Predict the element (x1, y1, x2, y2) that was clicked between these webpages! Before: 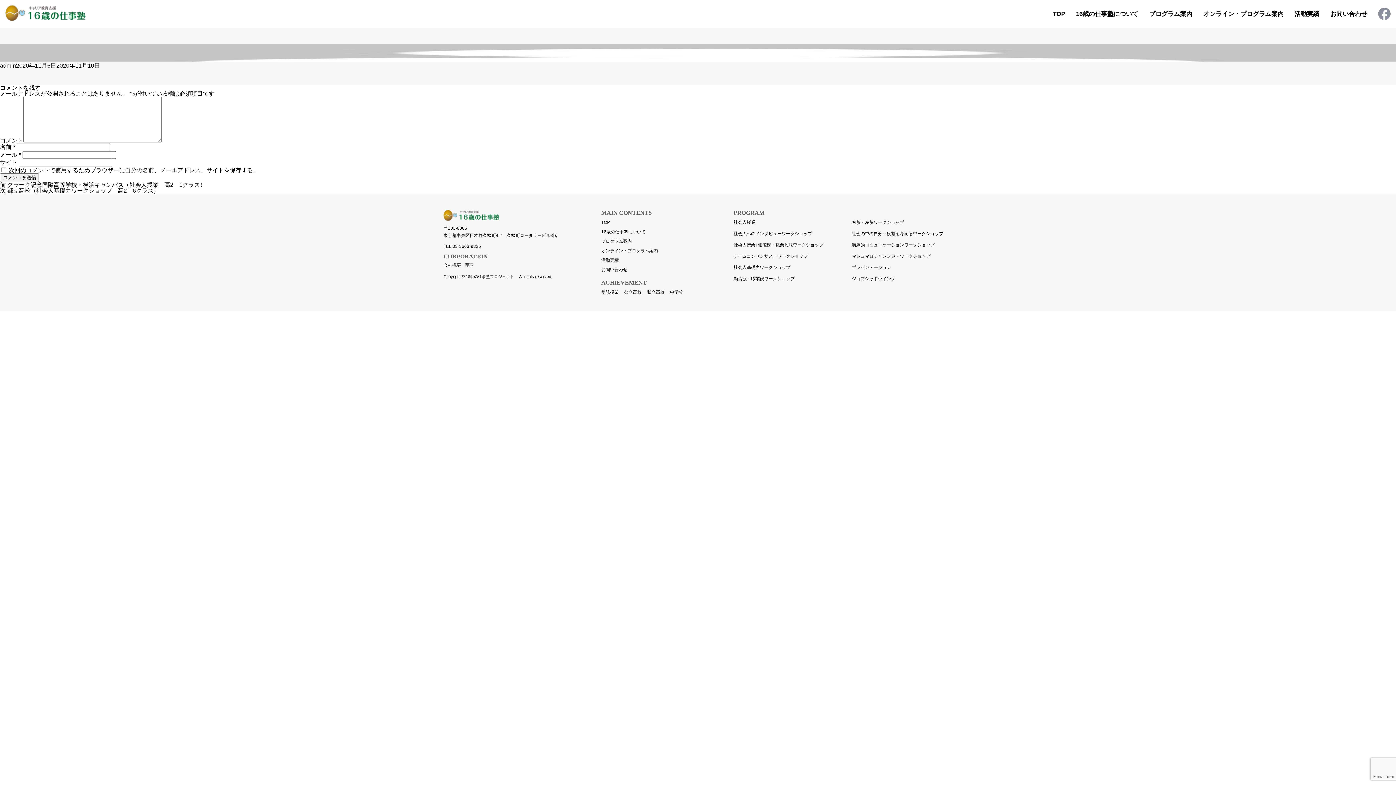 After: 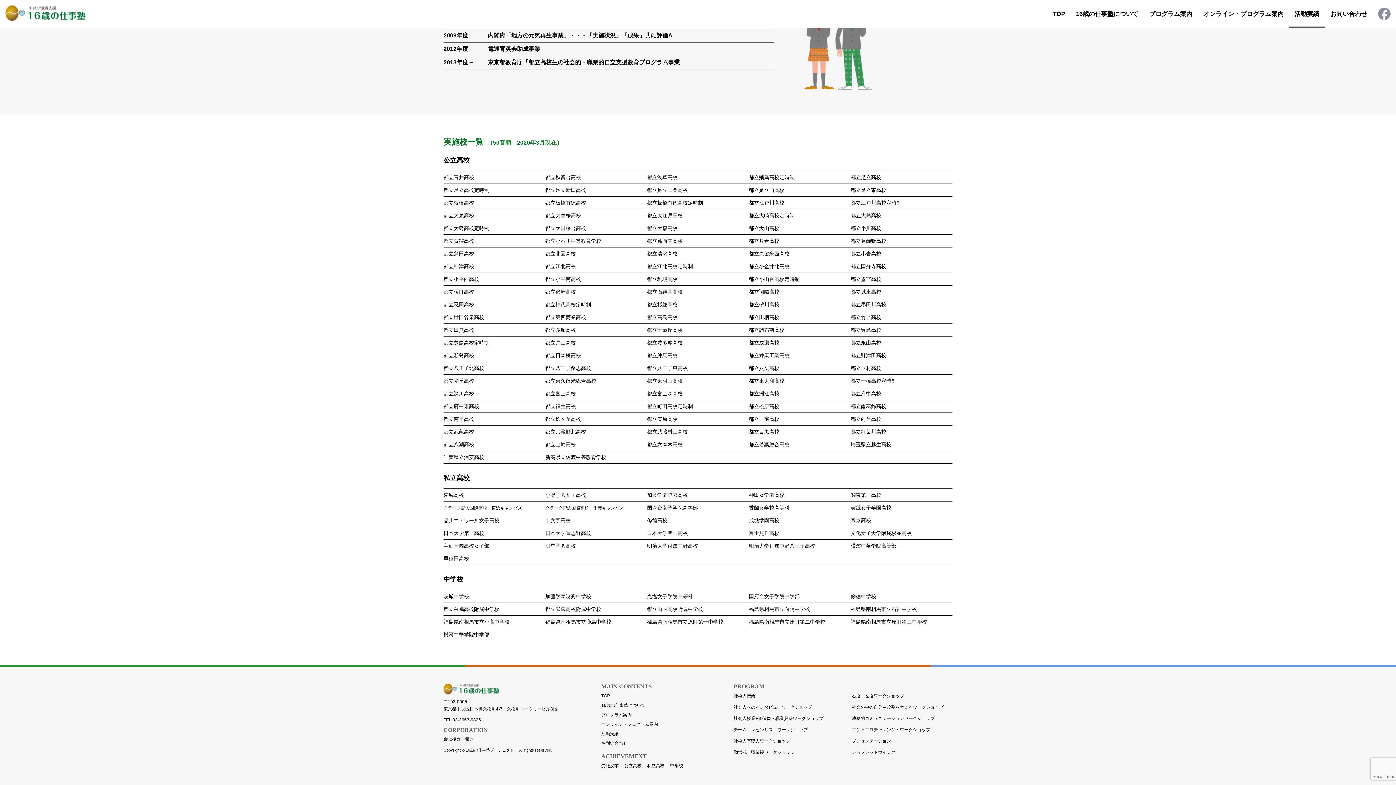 Action: bbox: (670, 289, 683, 295) label: 中学校